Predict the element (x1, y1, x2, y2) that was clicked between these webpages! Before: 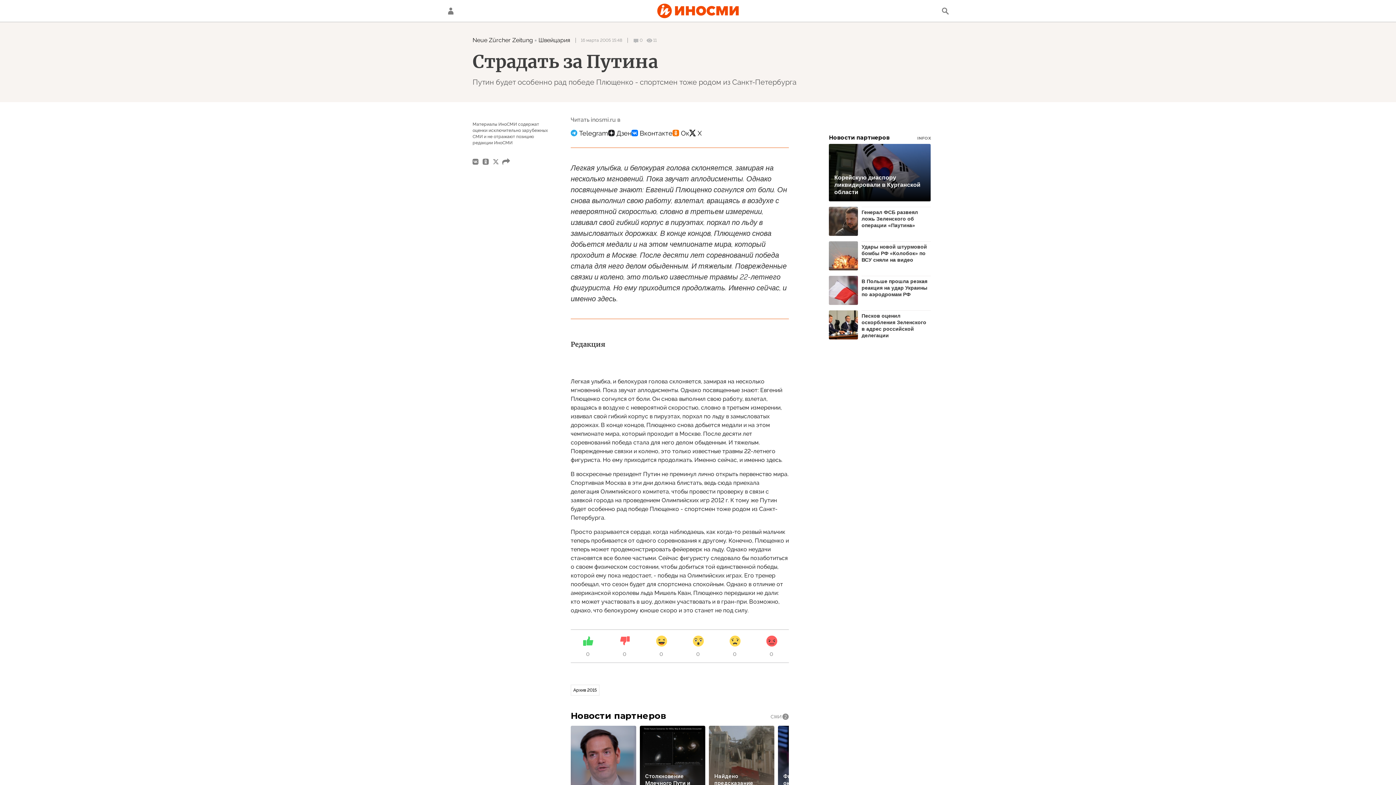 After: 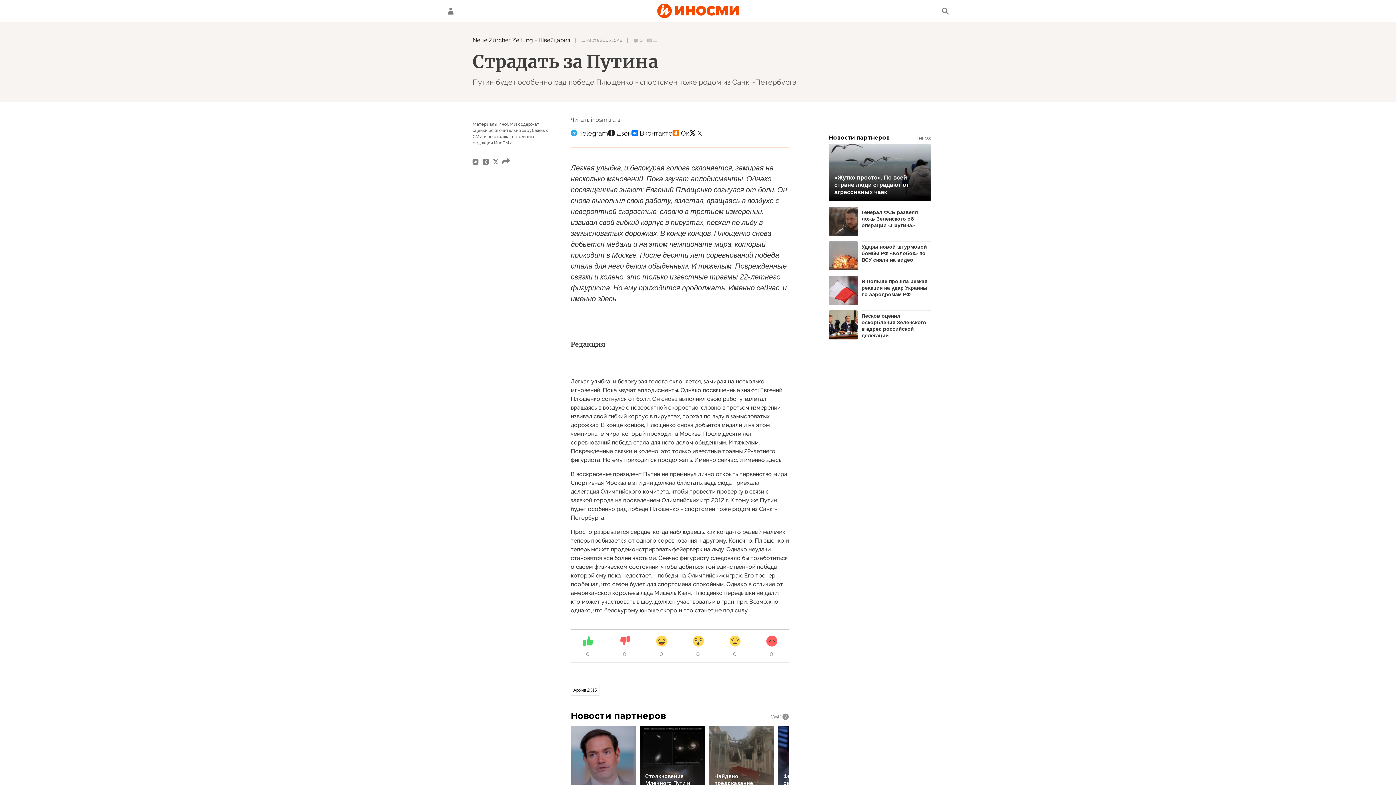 Action: bbox: (834, 174, 925, 196) label: Корейскую диаспору ликвидировали в Курганской области